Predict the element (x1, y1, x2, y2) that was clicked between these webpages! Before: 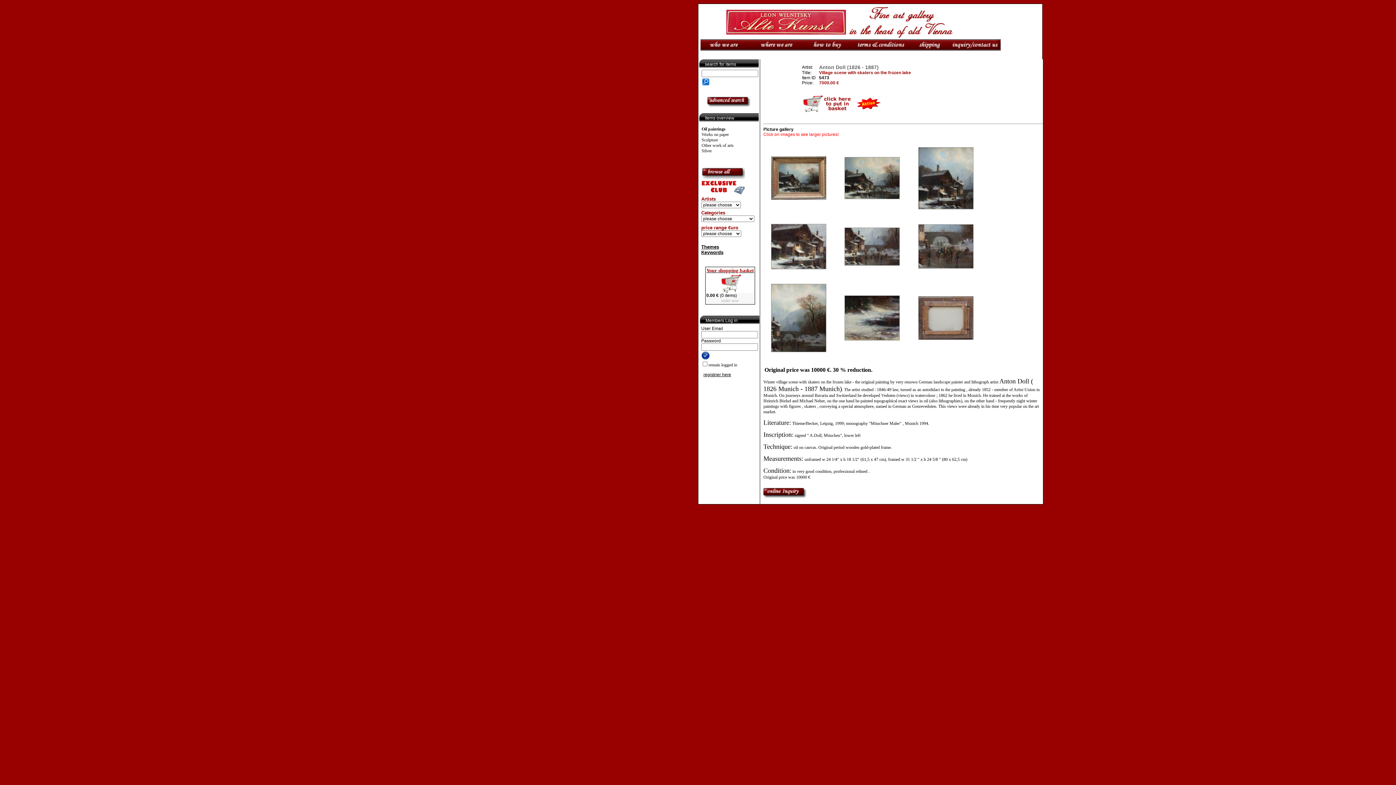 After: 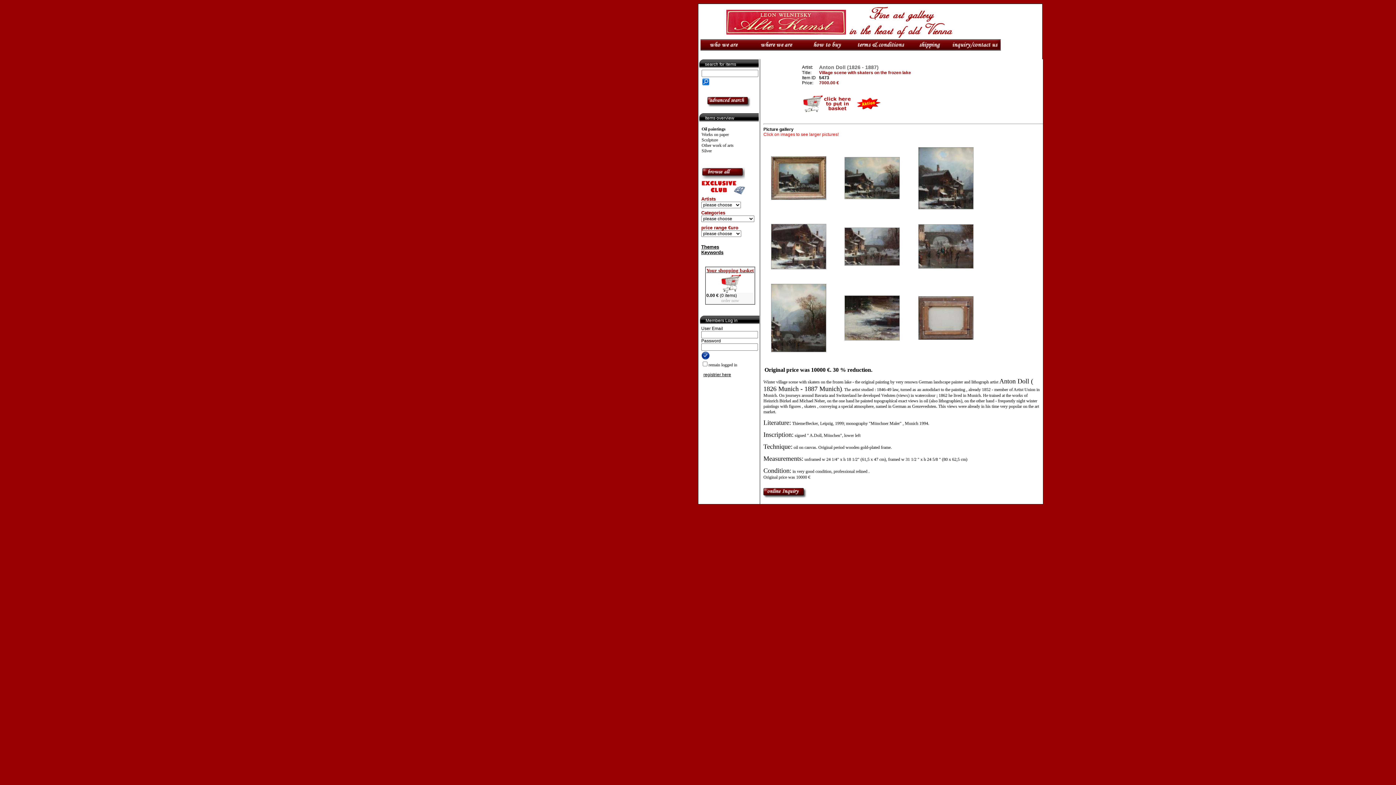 Action: bbox: (771, 196, 826, 201)